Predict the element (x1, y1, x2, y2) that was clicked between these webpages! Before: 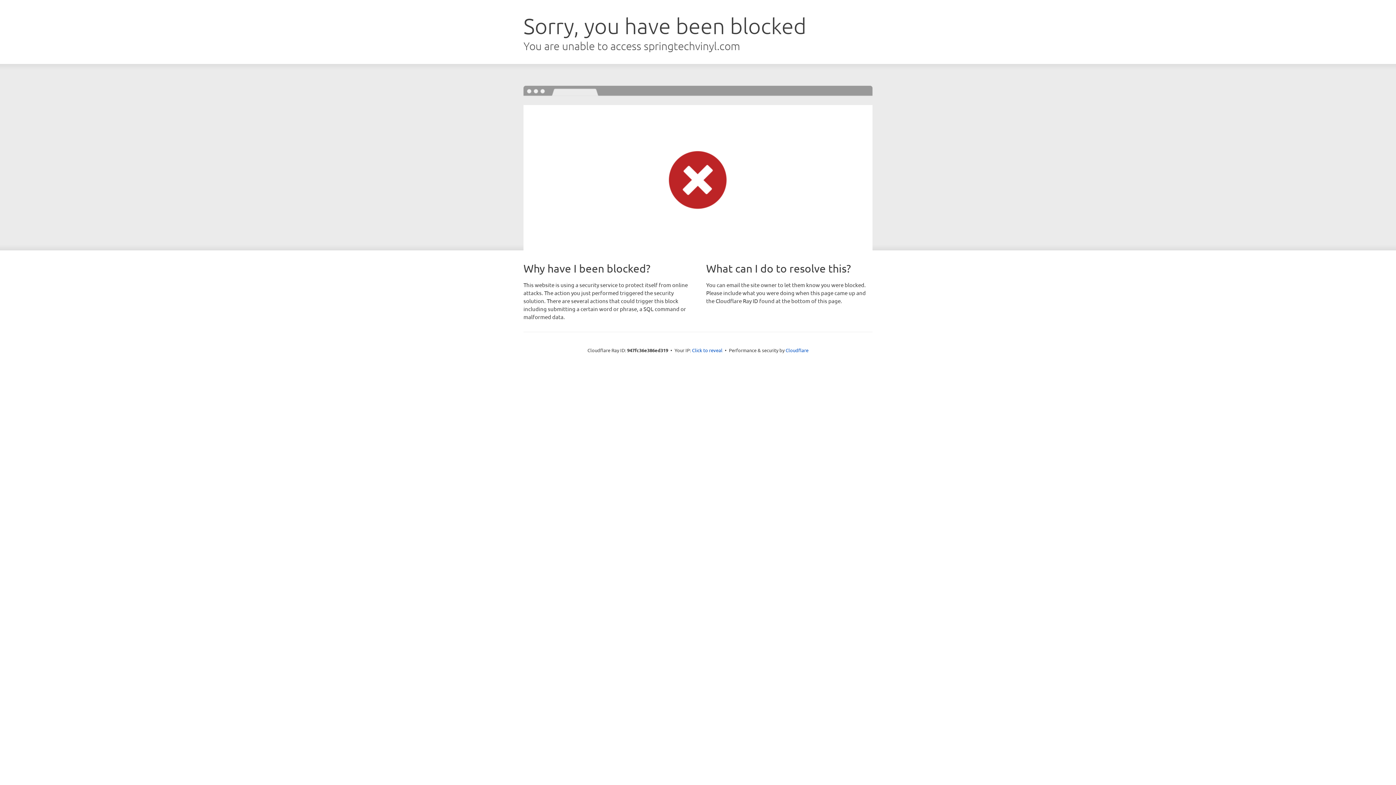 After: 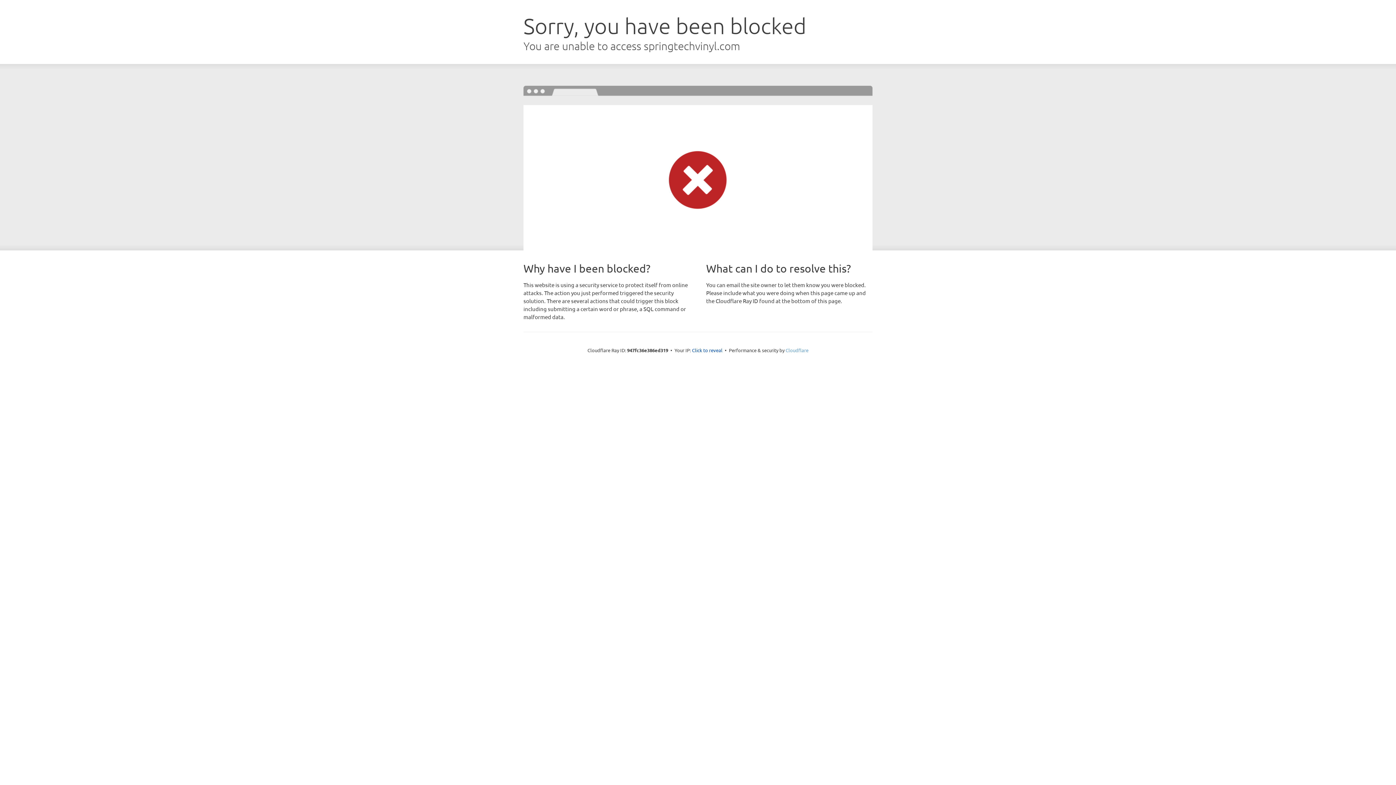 Action: label: Cloudflare bbox: (785, 347, 808, 353)